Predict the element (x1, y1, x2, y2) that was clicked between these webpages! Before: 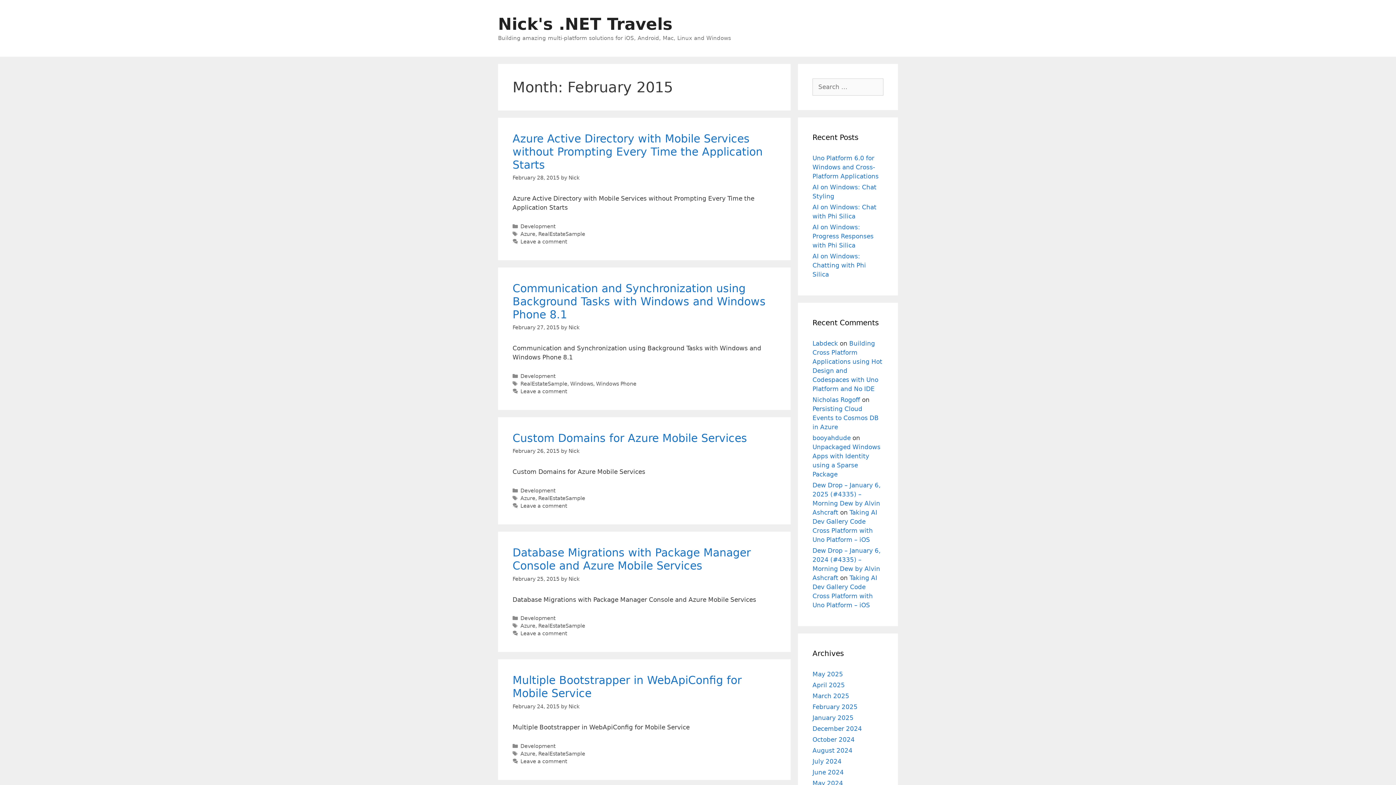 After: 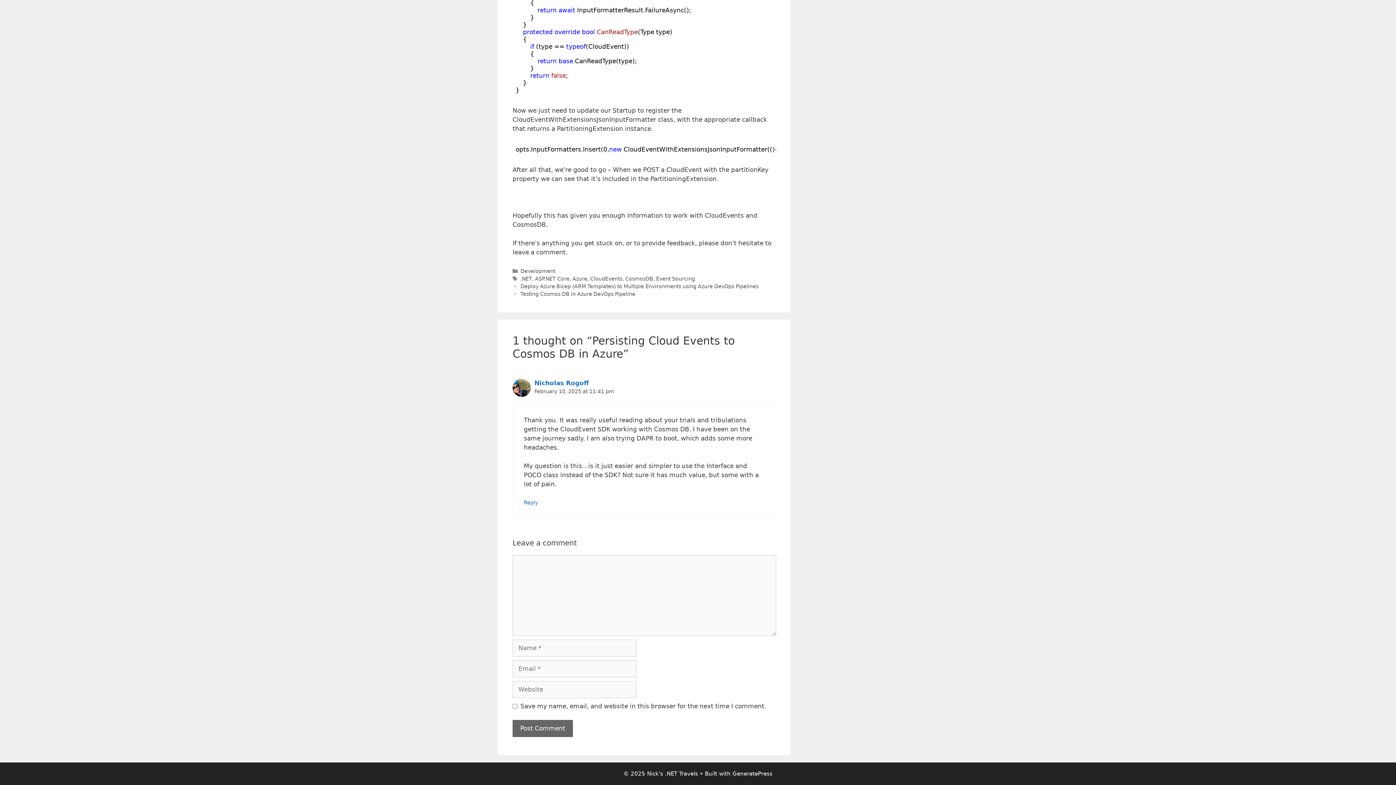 Action: label: Persisting Cloud Events to Cosmos DB in Azure bbox: (812, 405, 878, 430)